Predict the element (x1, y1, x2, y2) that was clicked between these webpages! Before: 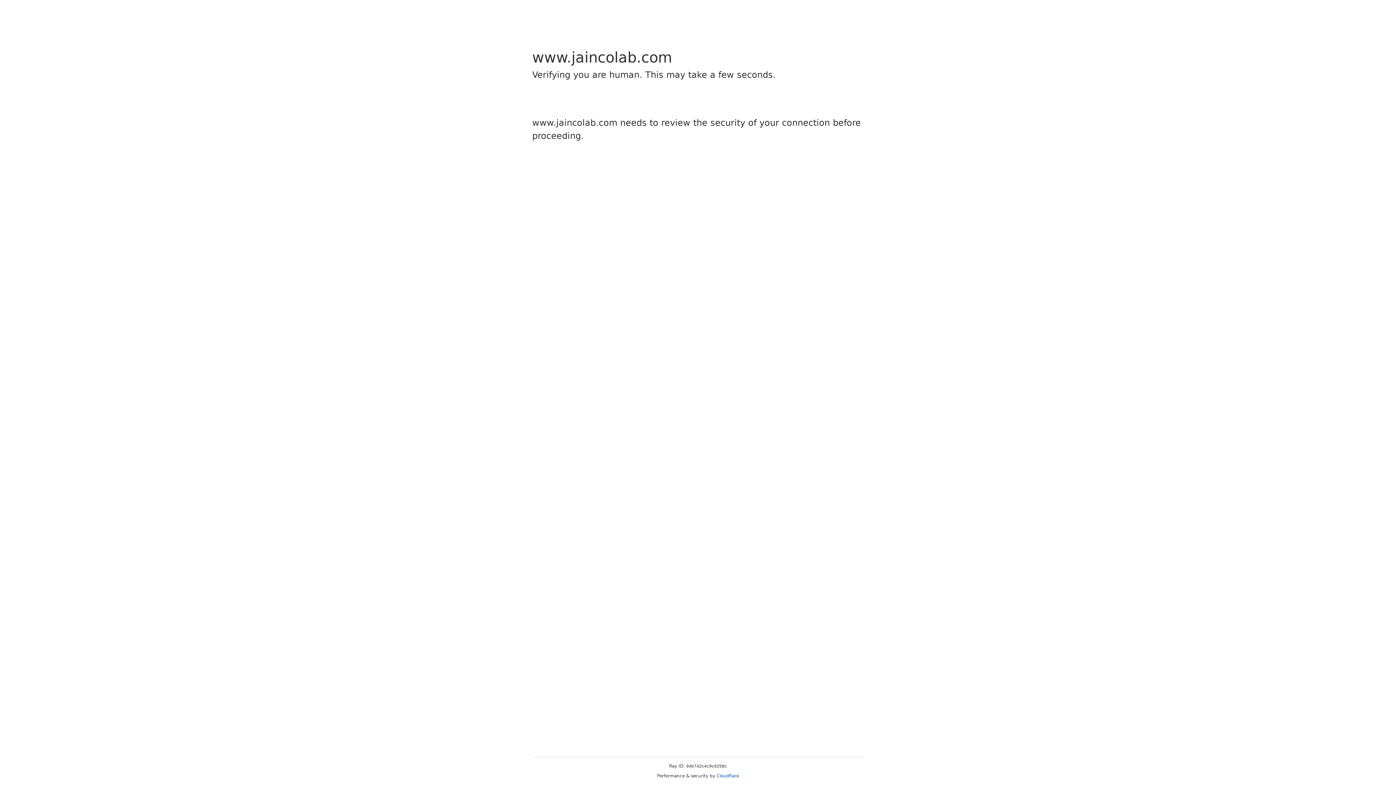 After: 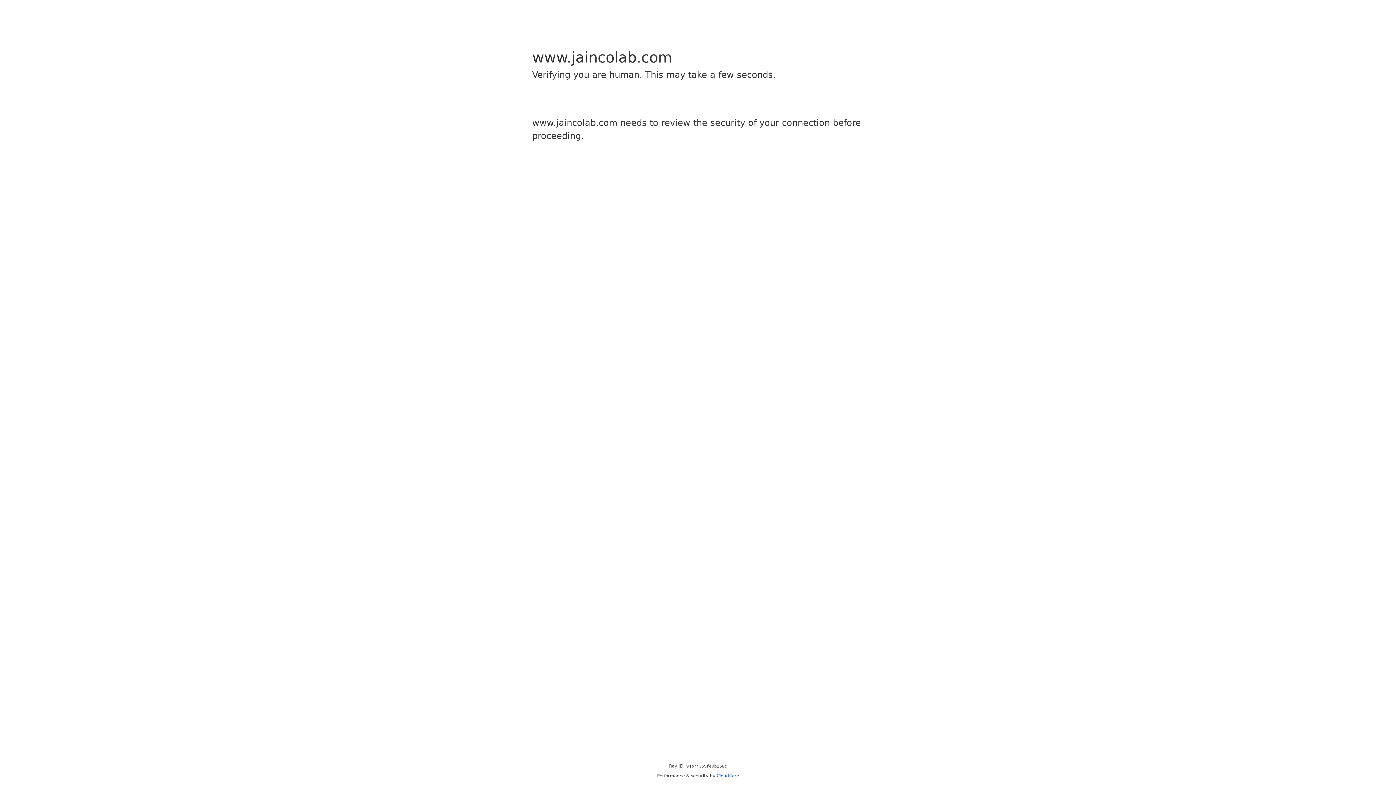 Action: bbox: (716, 773, 739, 778) label: Cloudflare